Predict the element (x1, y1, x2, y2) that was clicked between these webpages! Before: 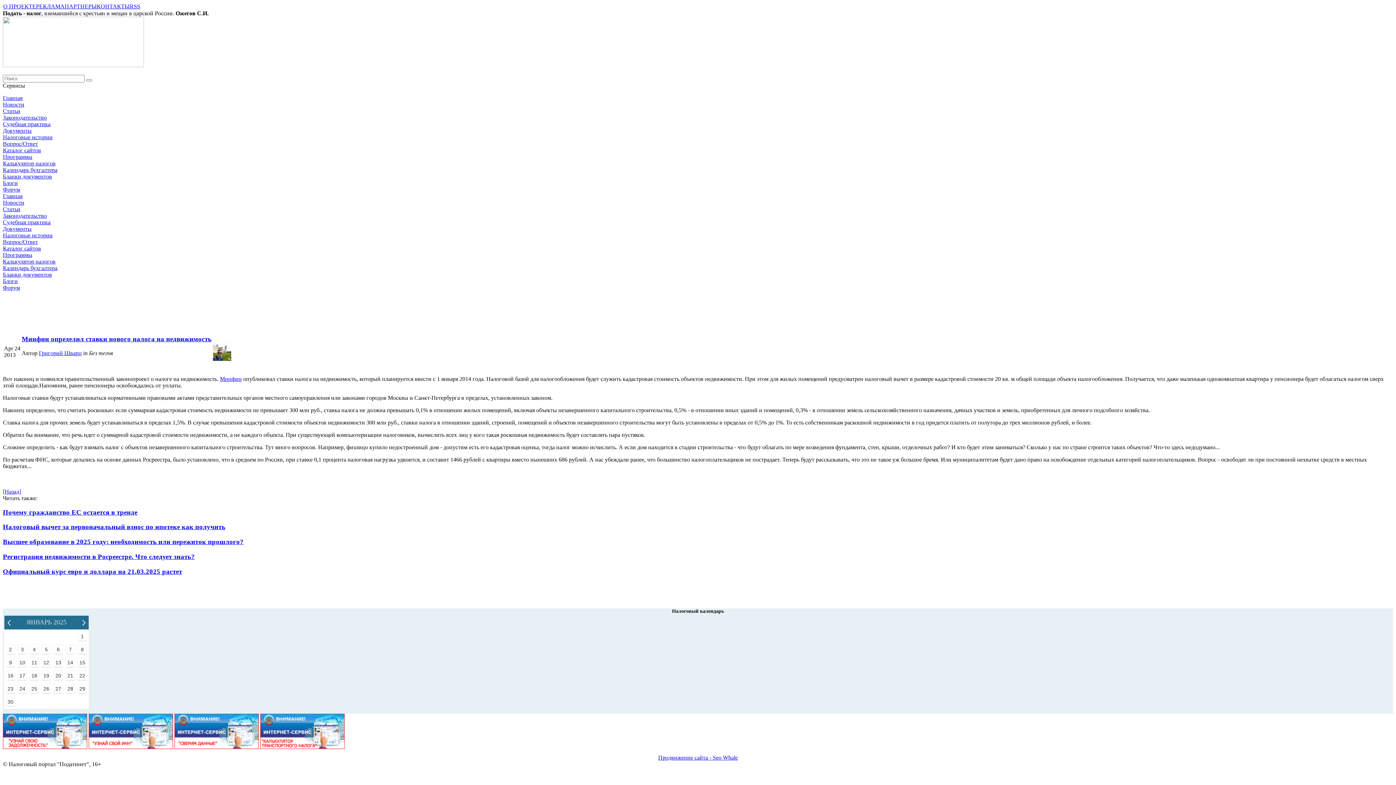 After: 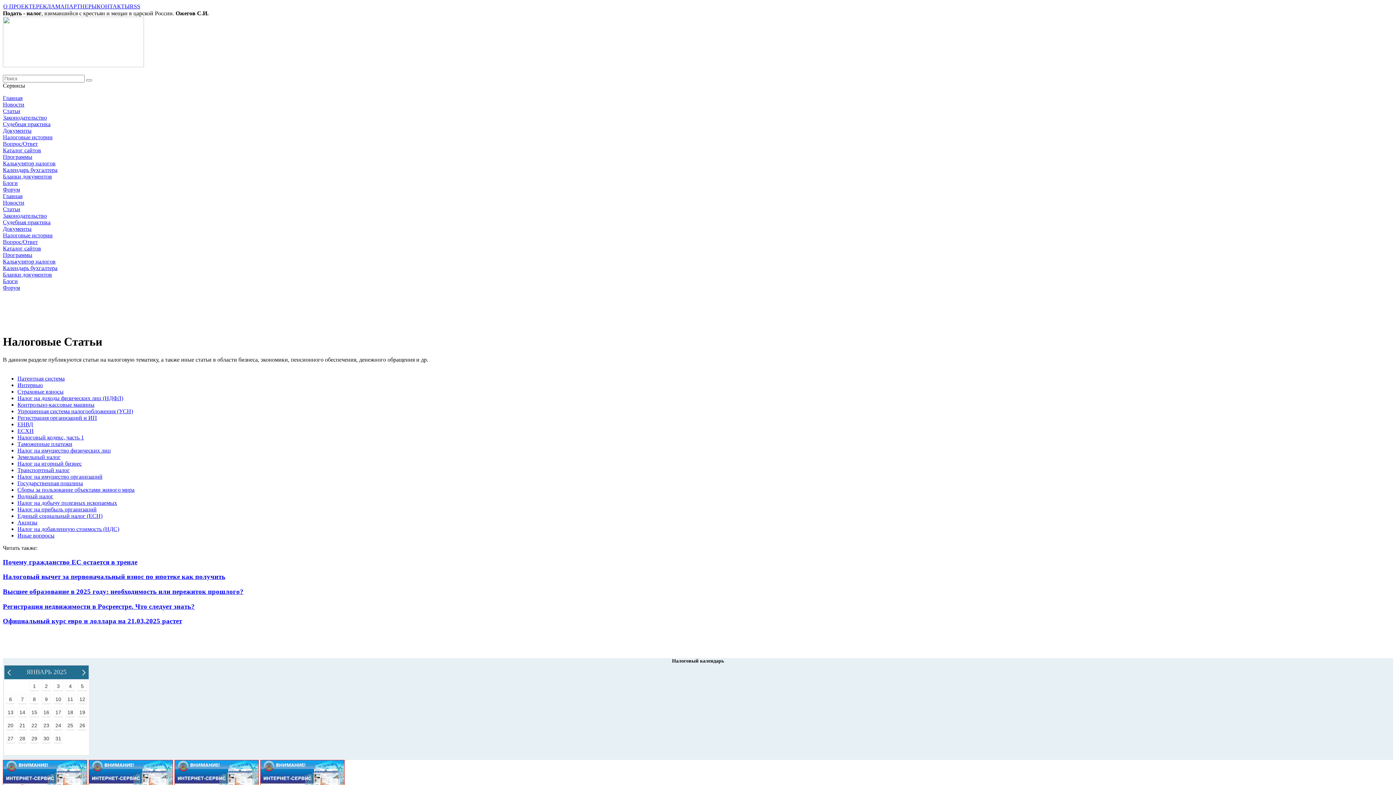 Action: bbox: (2, 108, 20, 114) label: Cтатьи